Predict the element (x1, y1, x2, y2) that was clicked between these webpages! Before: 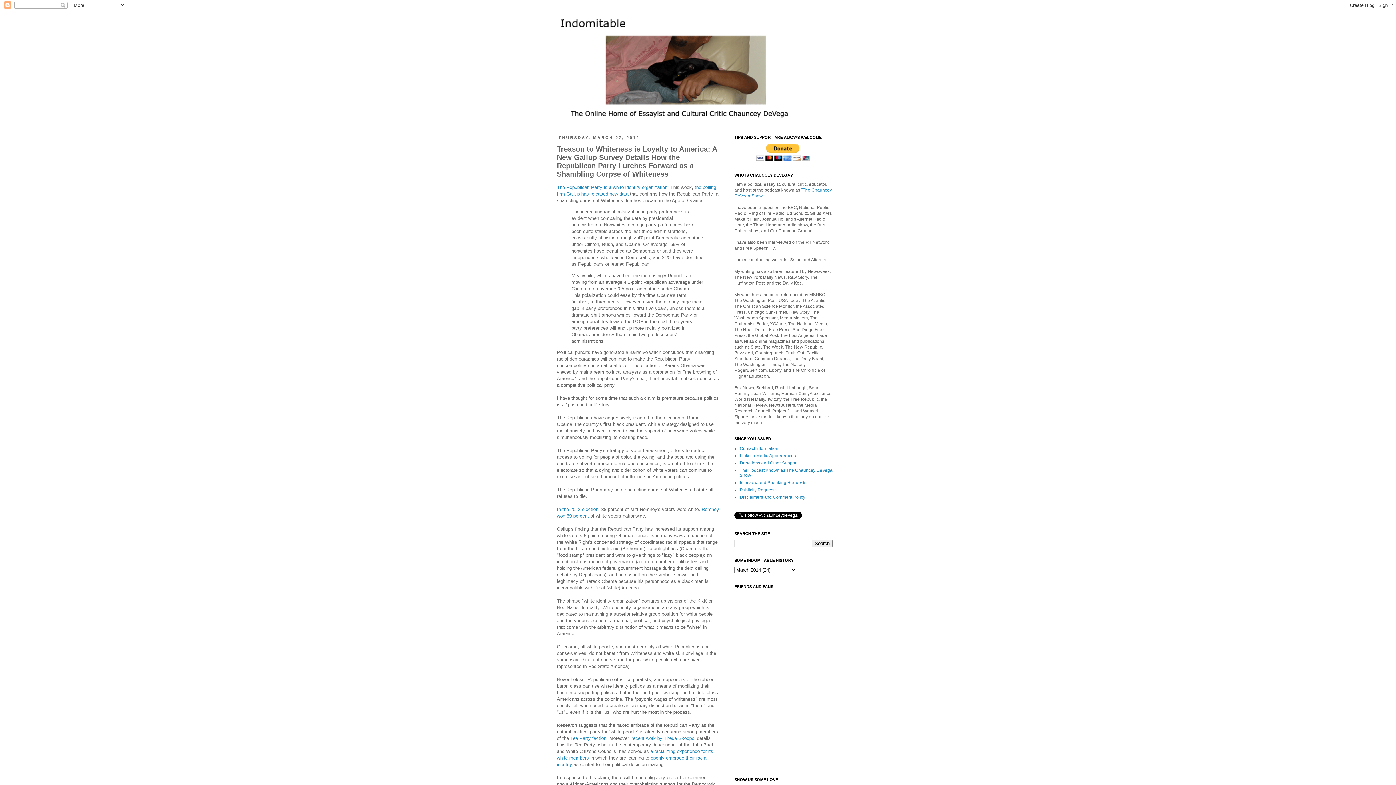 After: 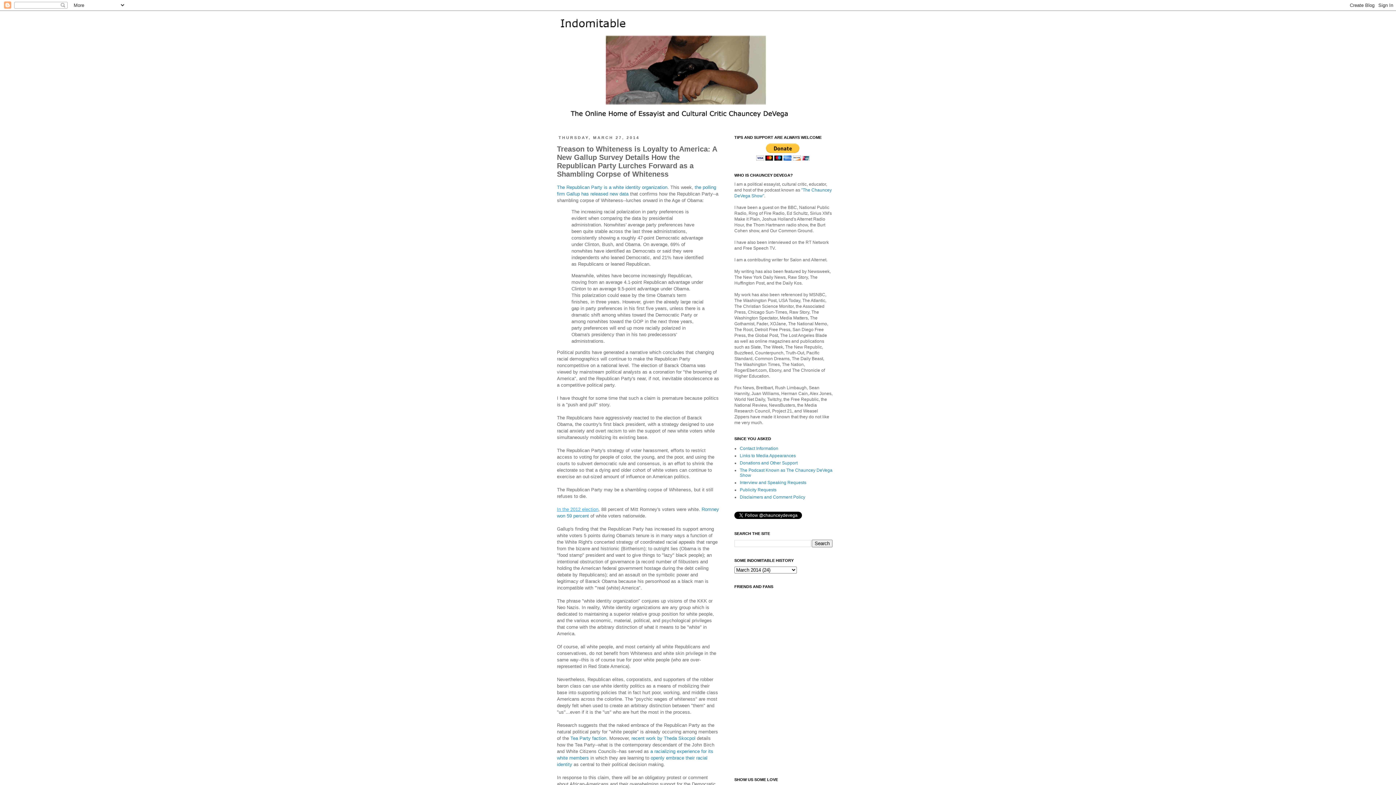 Action: bbox: (557, 506, 598, 512) label: In the 2012 election